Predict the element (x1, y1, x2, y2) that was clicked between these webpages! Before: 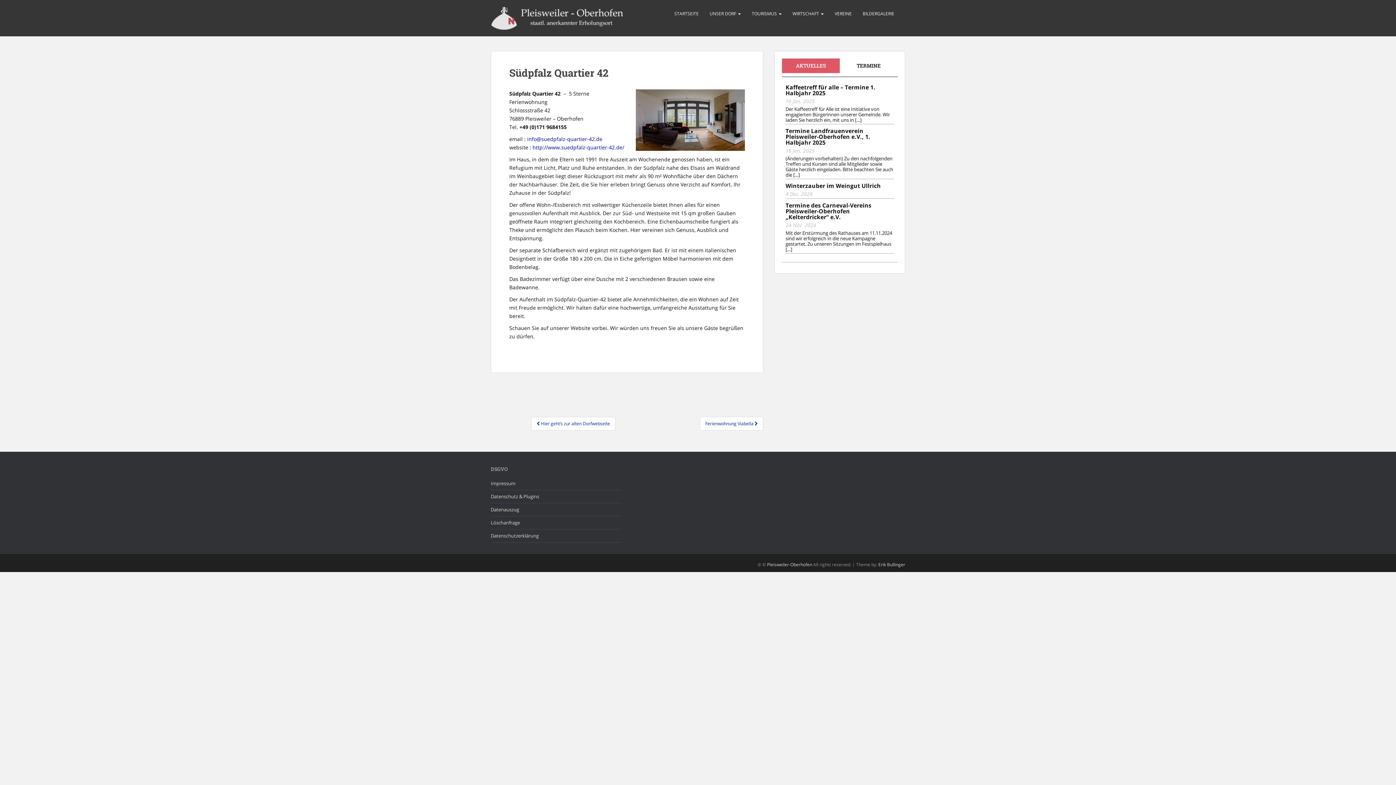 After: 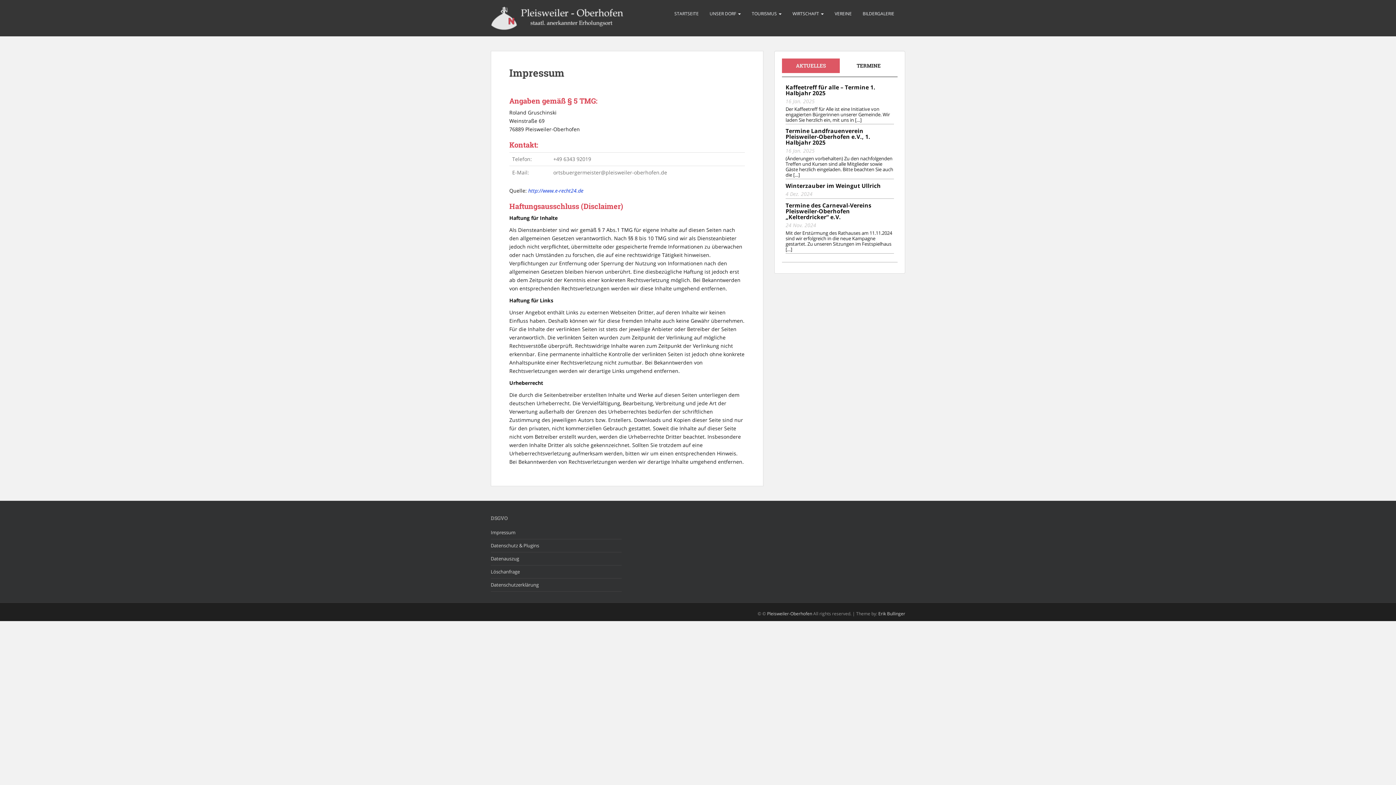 Action: label: Impressum bbox: (490, 480, 515, 486)